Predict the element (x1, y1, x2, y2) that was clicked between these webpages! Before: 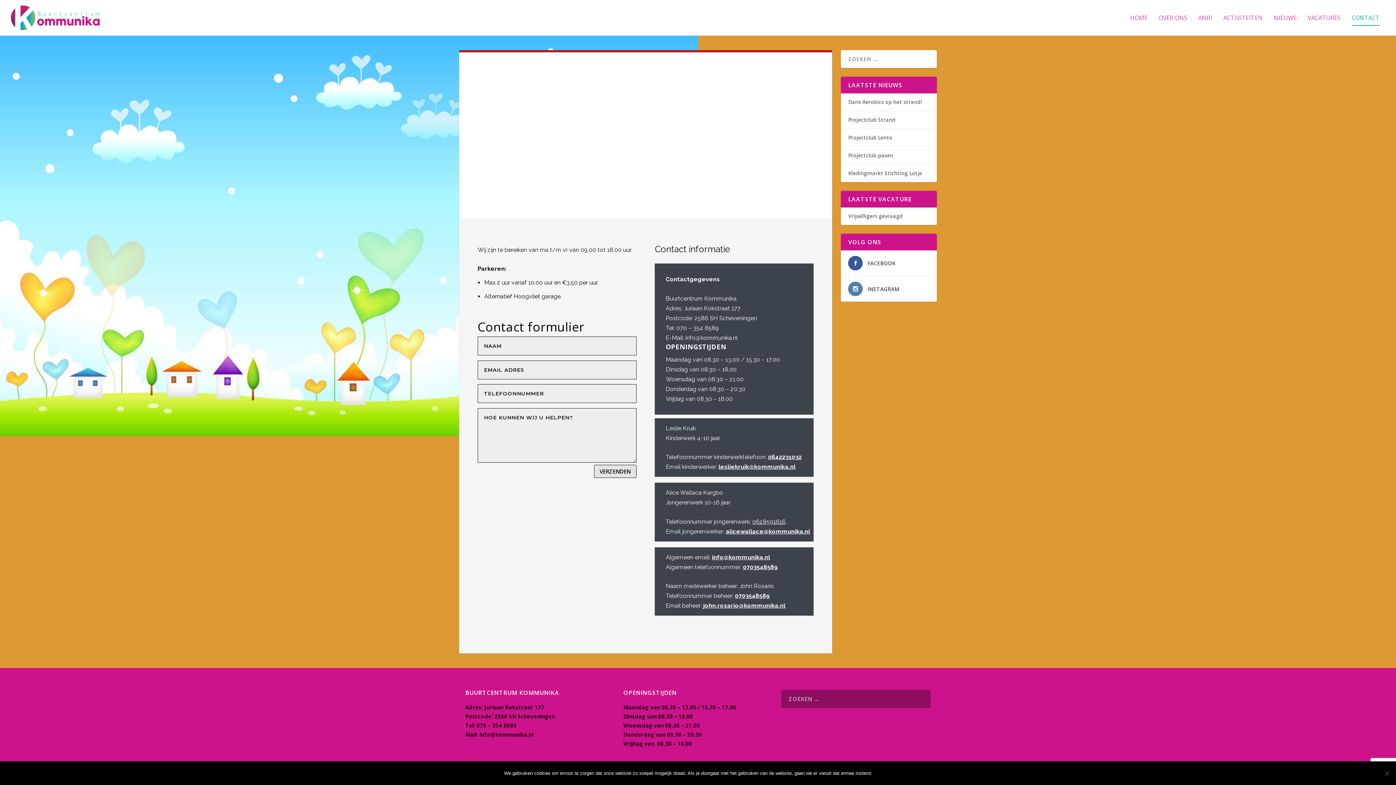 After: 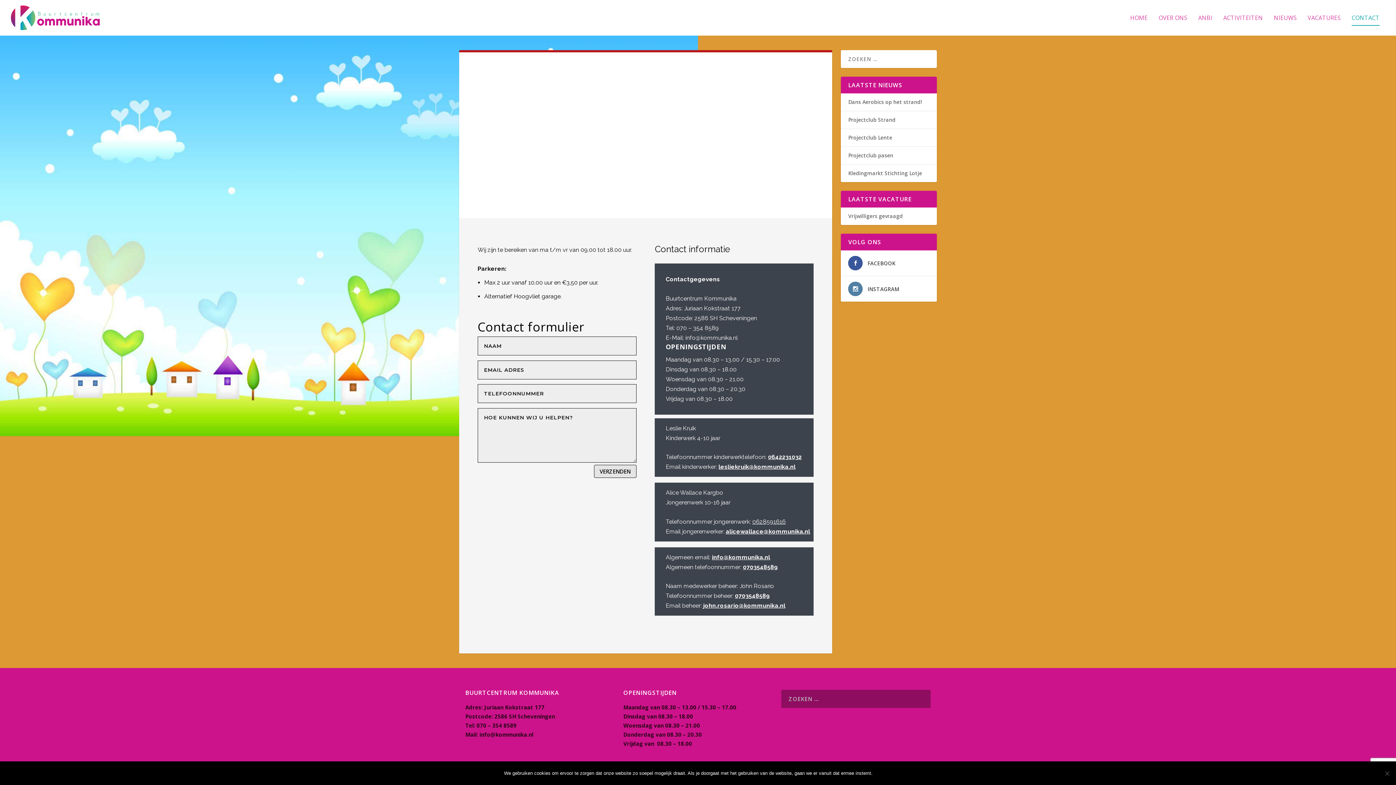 Action: bbox: (735, 592, 769, 599) label: 0703548589